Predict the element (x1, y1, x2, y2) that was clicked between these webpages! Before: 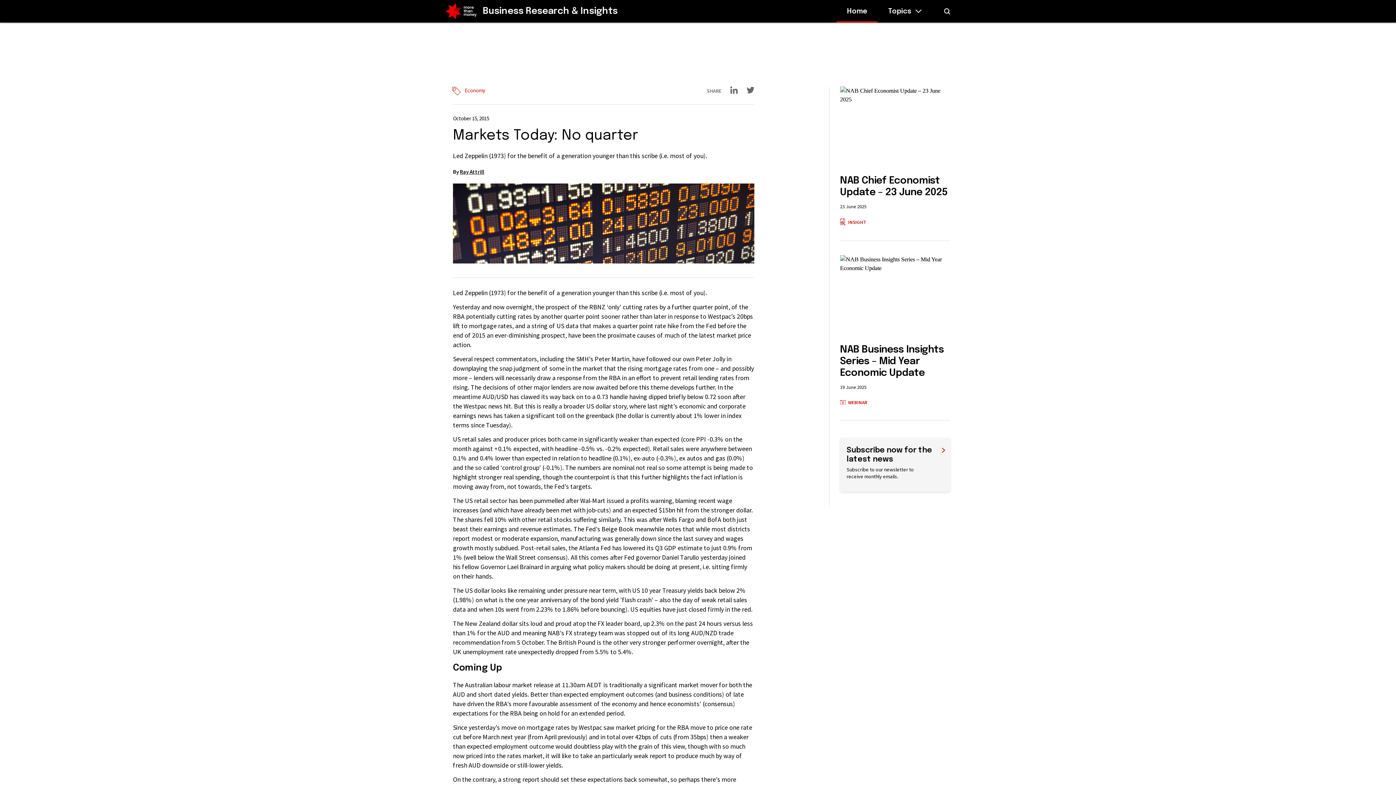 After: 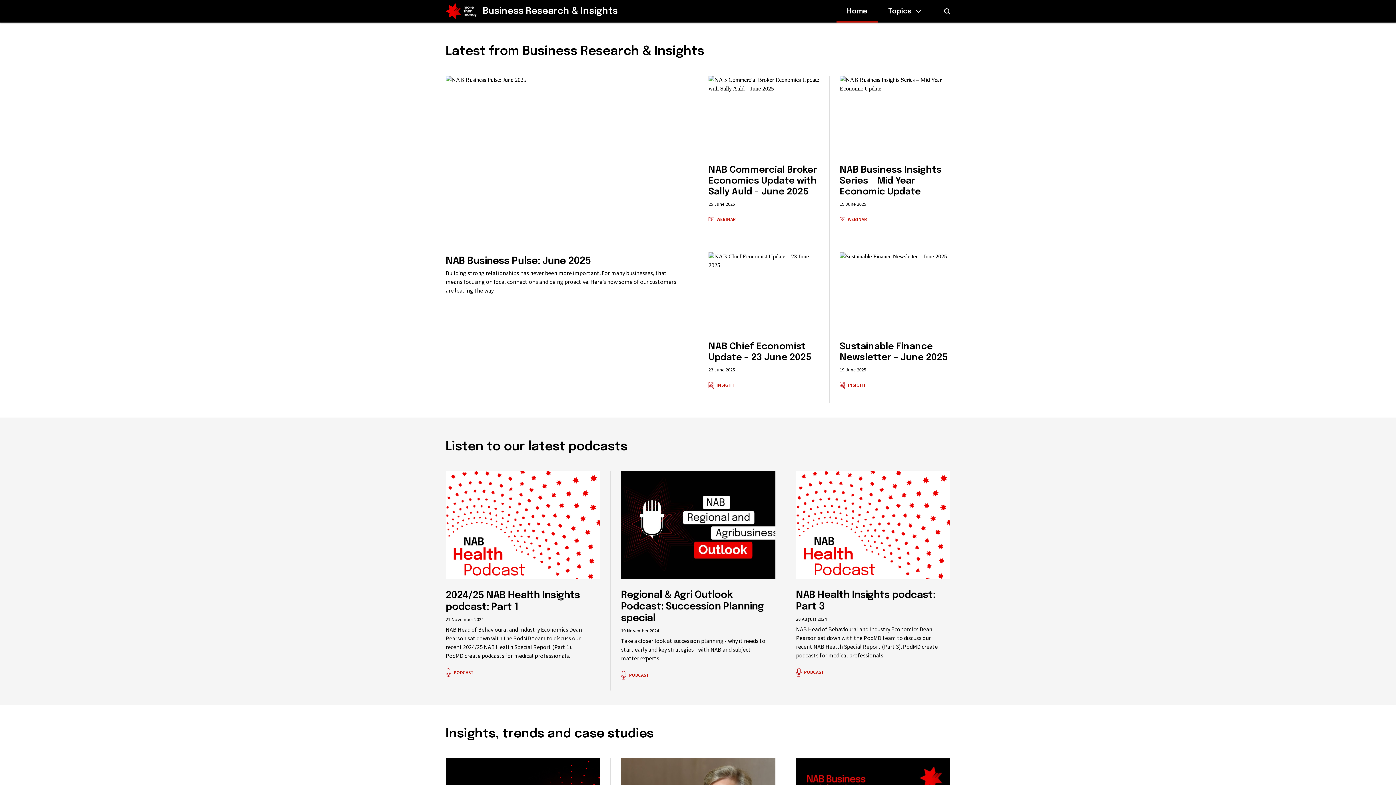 Action: label: Business Research & Insights bbox: (482, 6, 617, 16)